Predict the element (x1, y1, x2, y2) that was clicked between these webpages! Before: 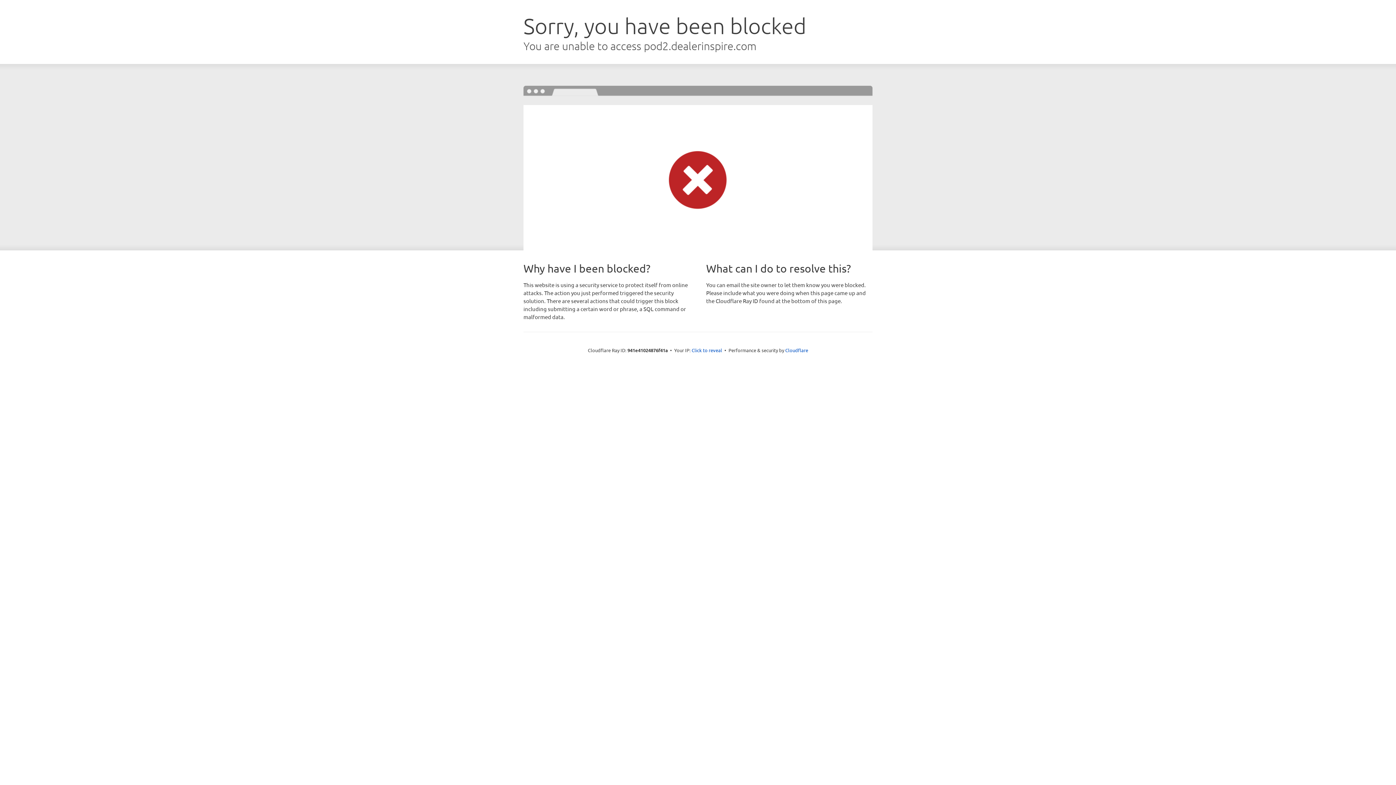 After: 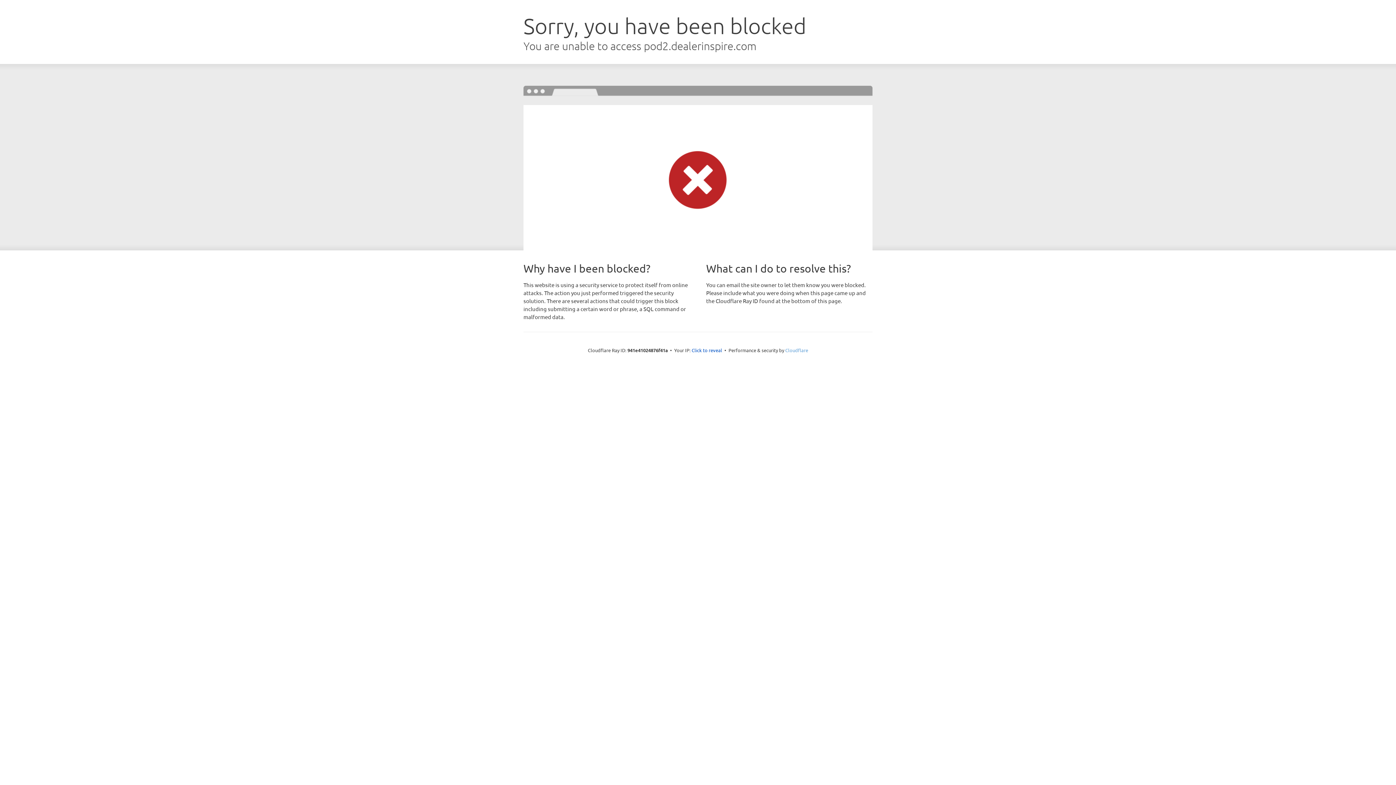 Action: label: Cloudflare bbox: (785, 347, 808, 353)